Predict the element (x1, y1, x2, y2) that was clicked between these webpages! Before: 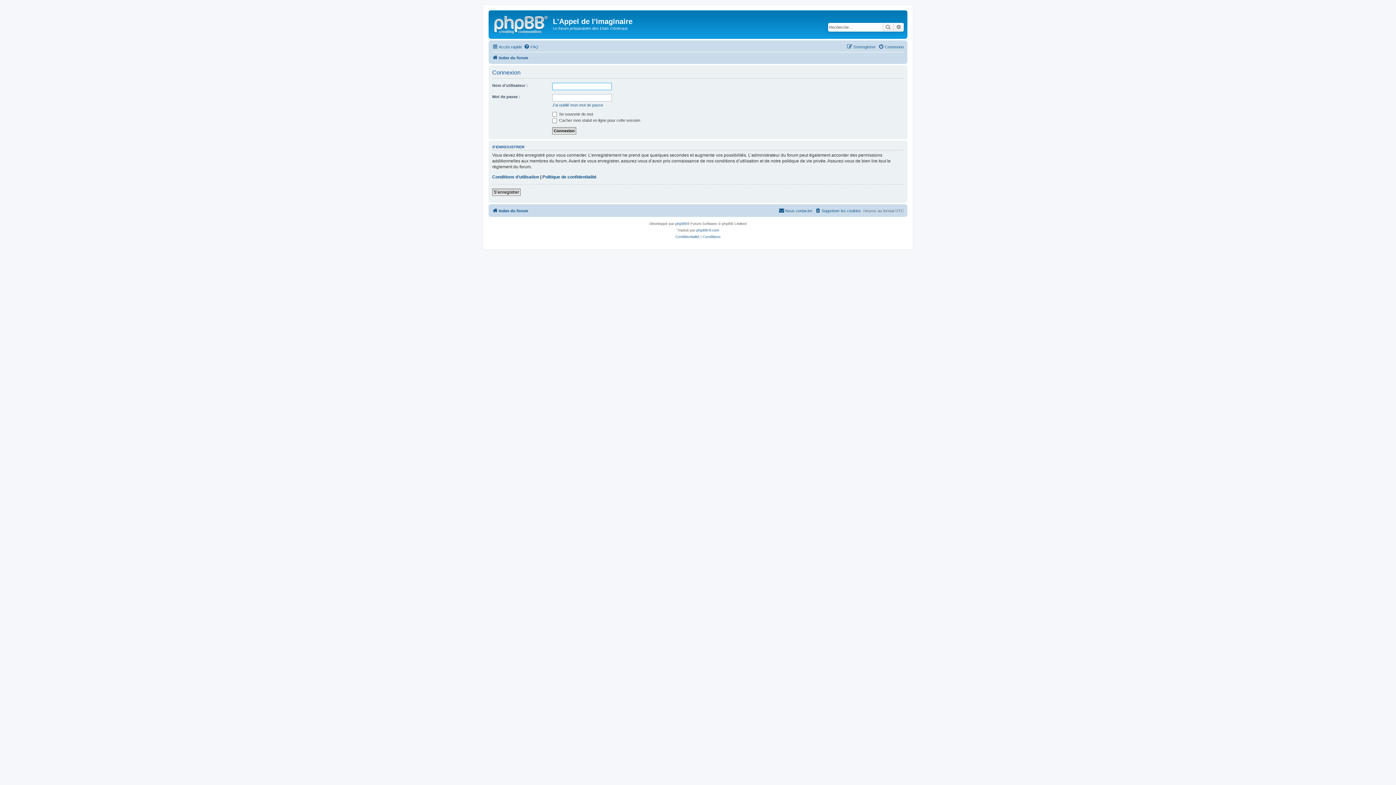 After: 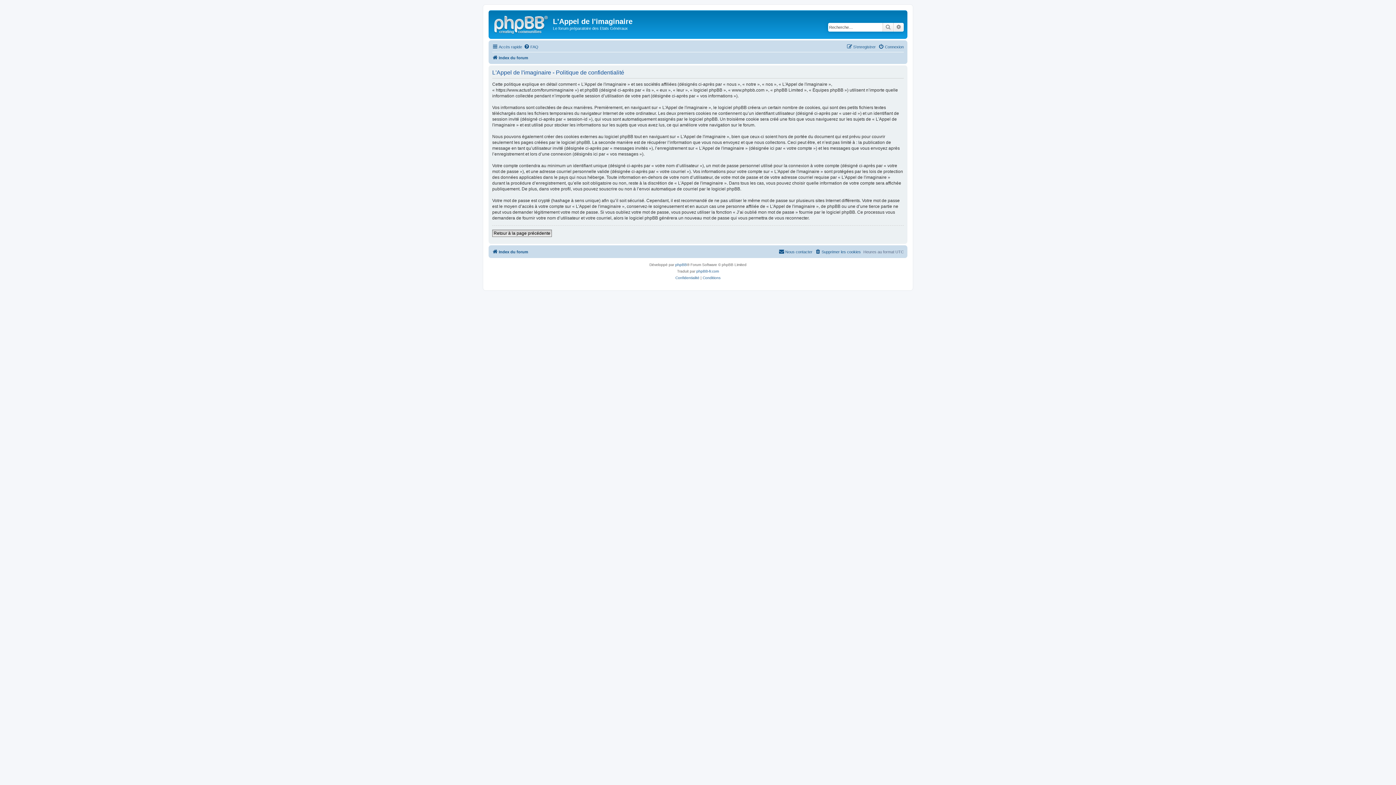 Action: label: Politique de confidentialité bbox: (542, 174, 596, 180)